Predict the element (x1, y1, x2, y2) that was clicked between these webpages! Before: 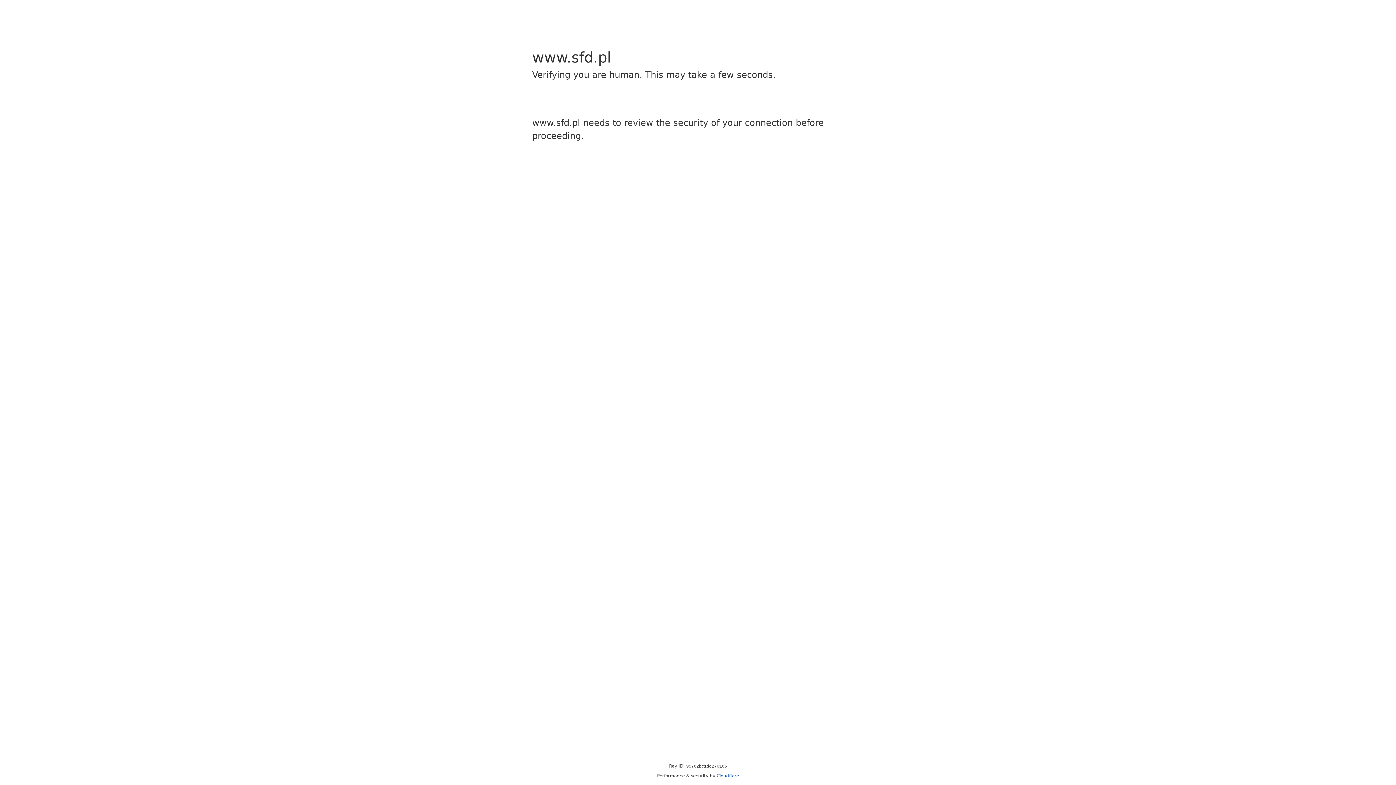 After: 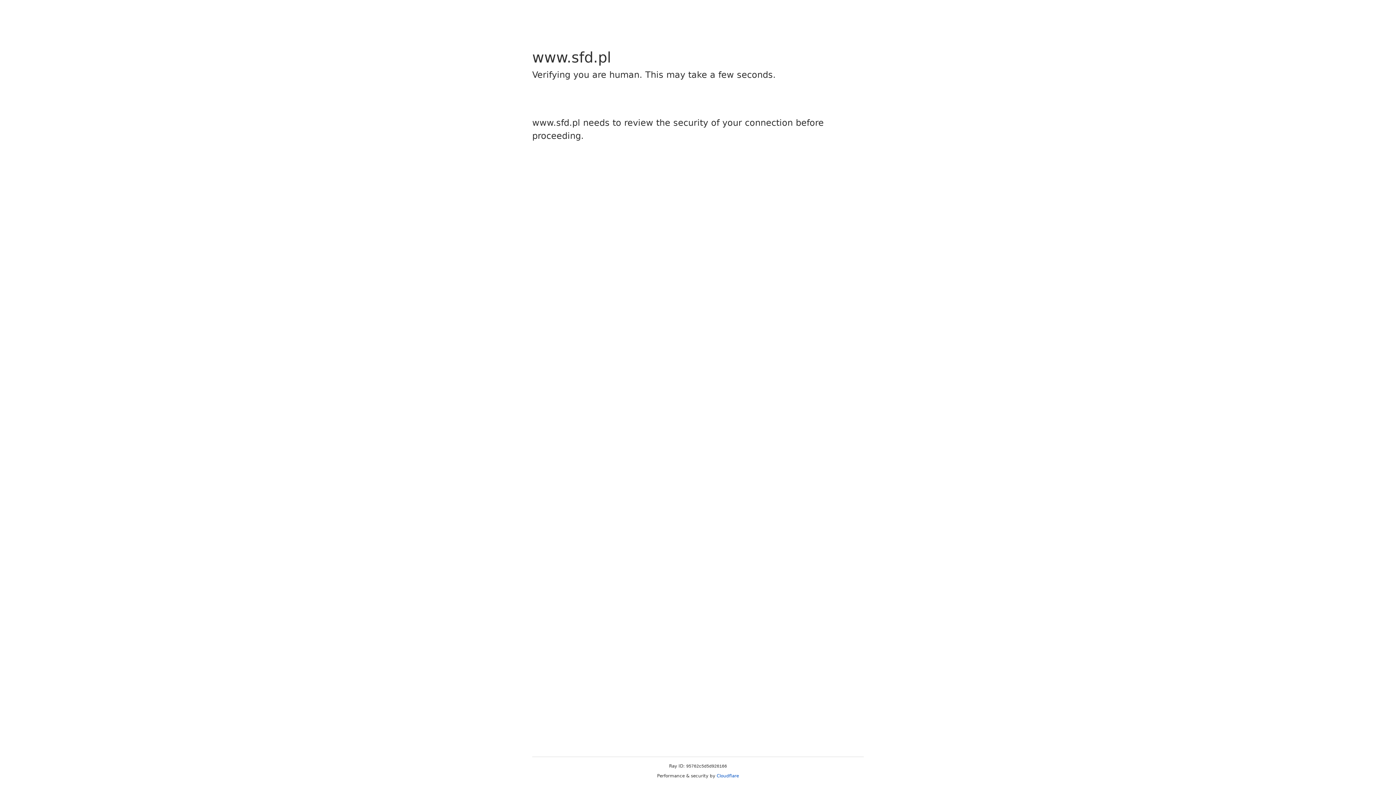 Action: label: Cloudflare bbox: (716, 773, 739, 778)